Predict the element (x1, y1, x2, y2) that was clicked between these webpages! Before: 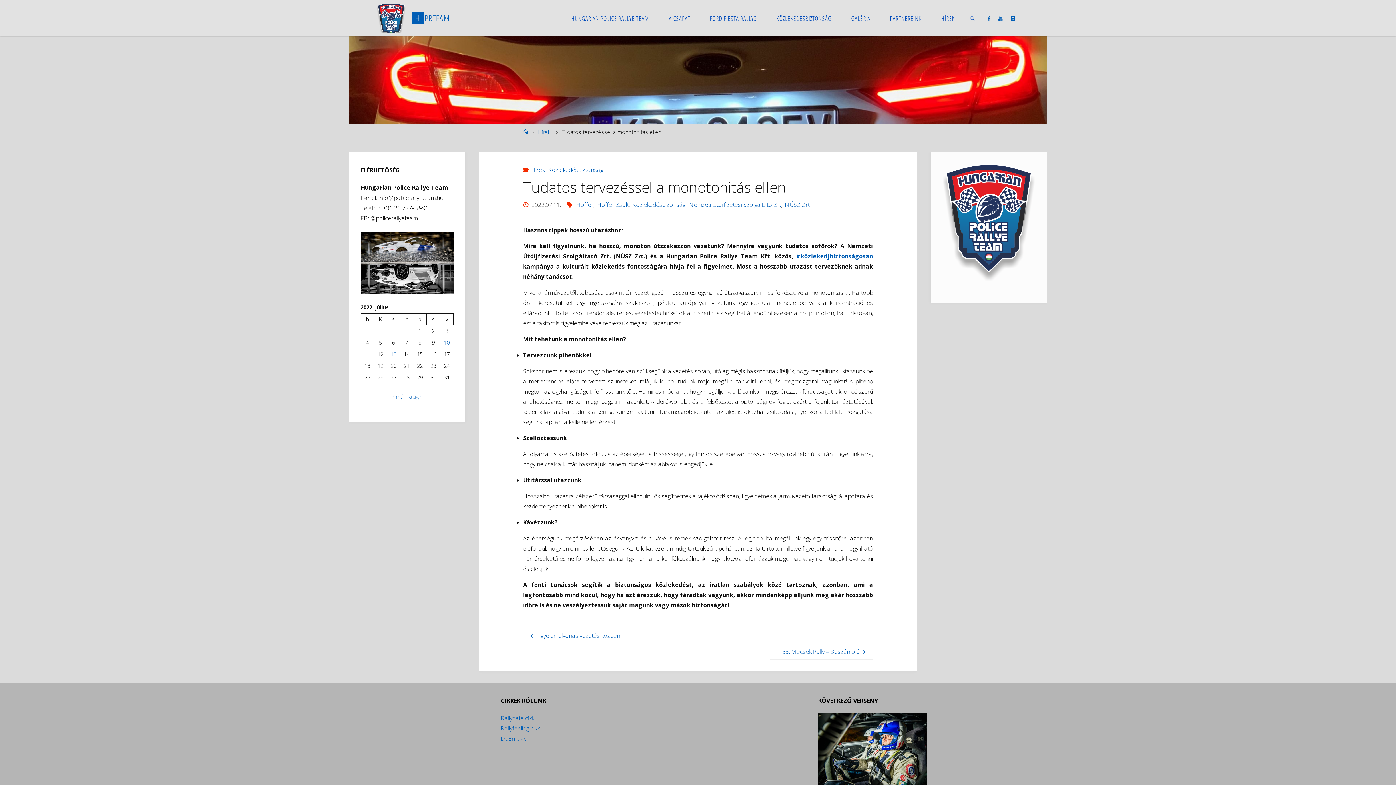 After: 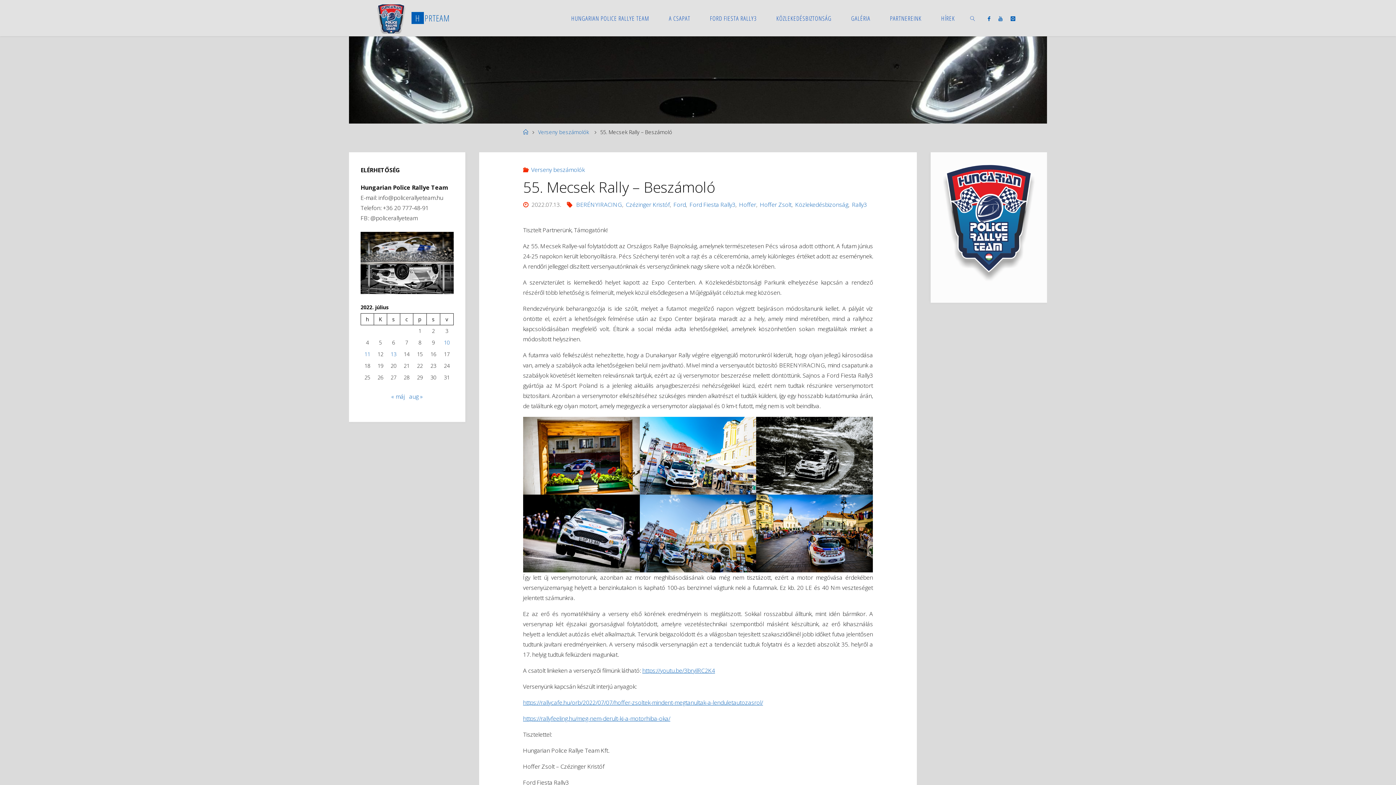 Action: bbox: (770, 644, 873, 660) label: 55. Mecsek Rally – Beszámoló 